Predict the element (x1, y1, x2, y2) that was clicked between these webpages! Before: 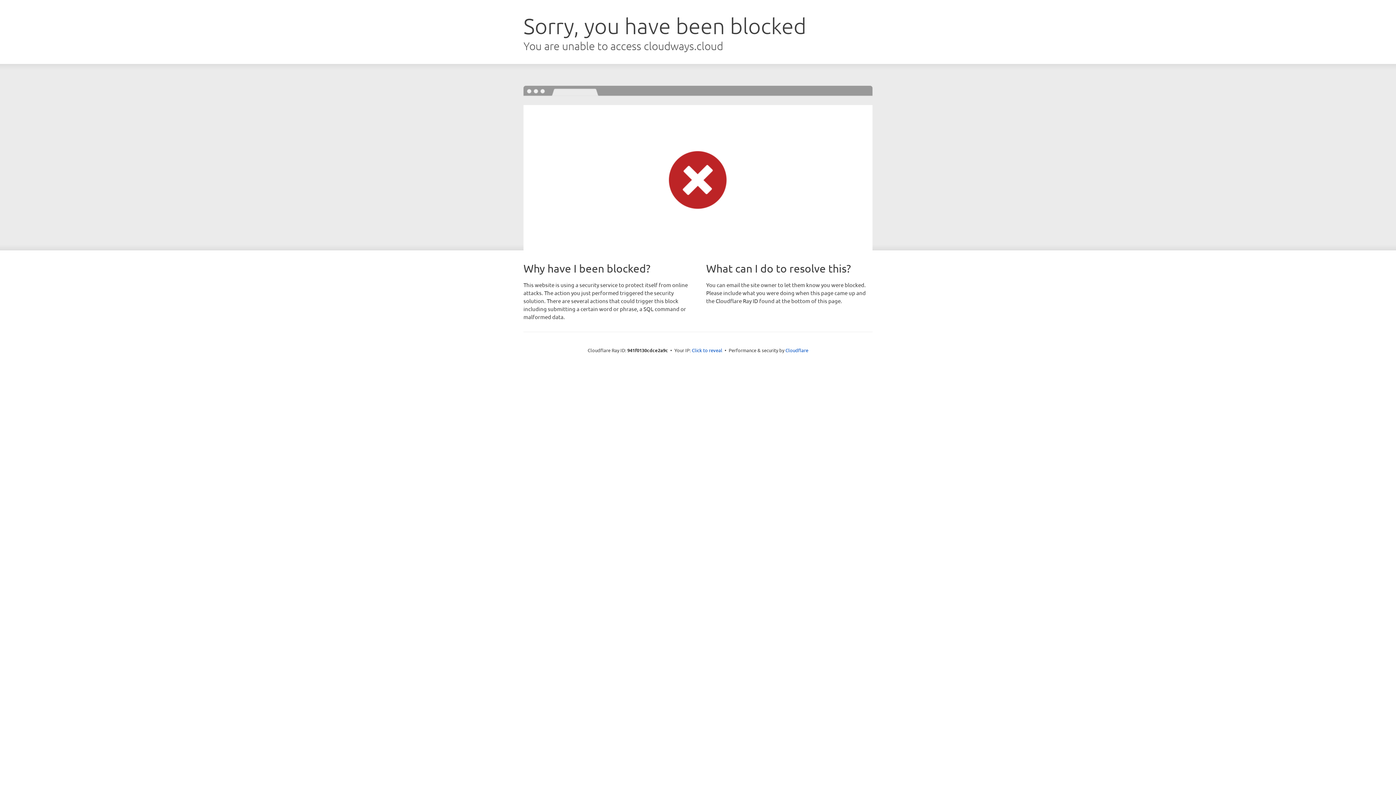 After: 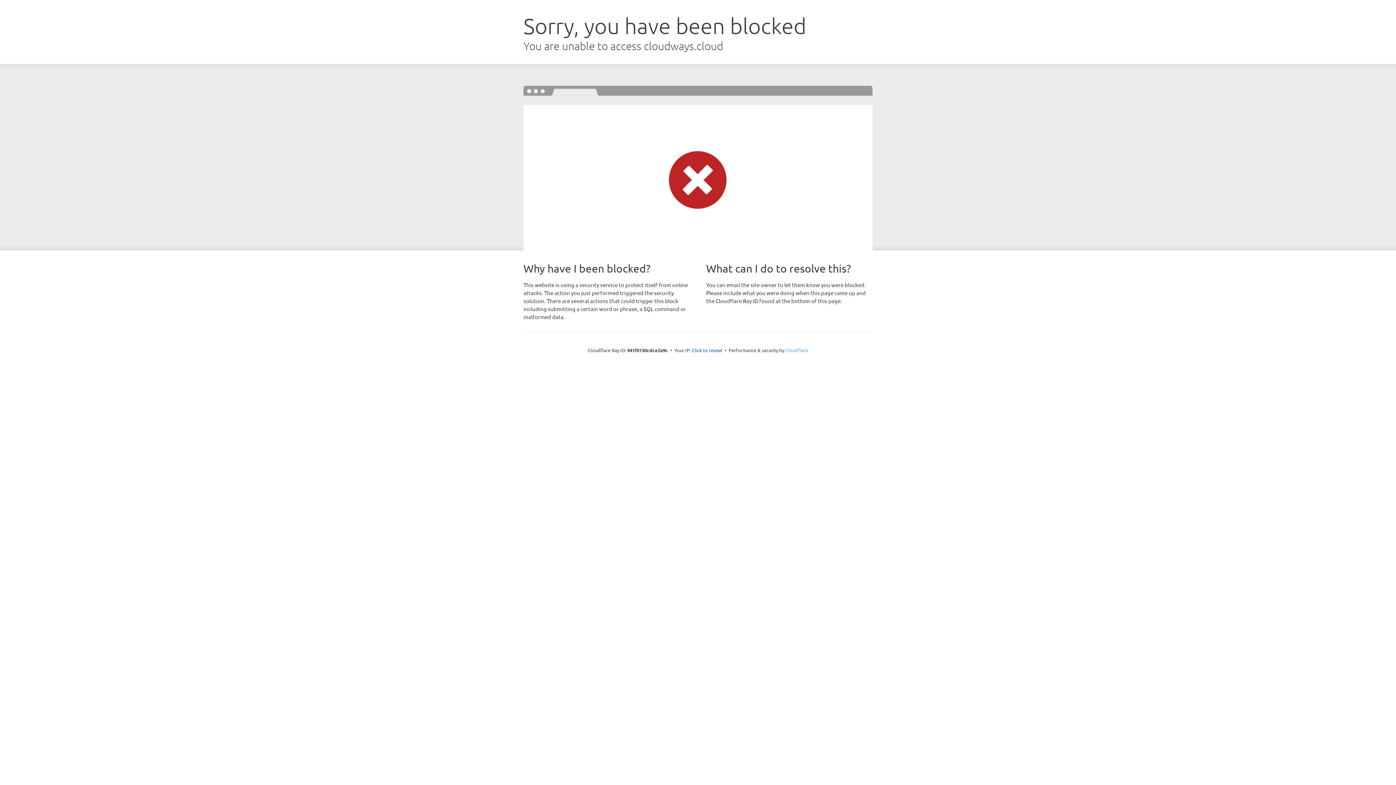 Action: bbox: (785, 347, 808, 353) label: Cloudflare